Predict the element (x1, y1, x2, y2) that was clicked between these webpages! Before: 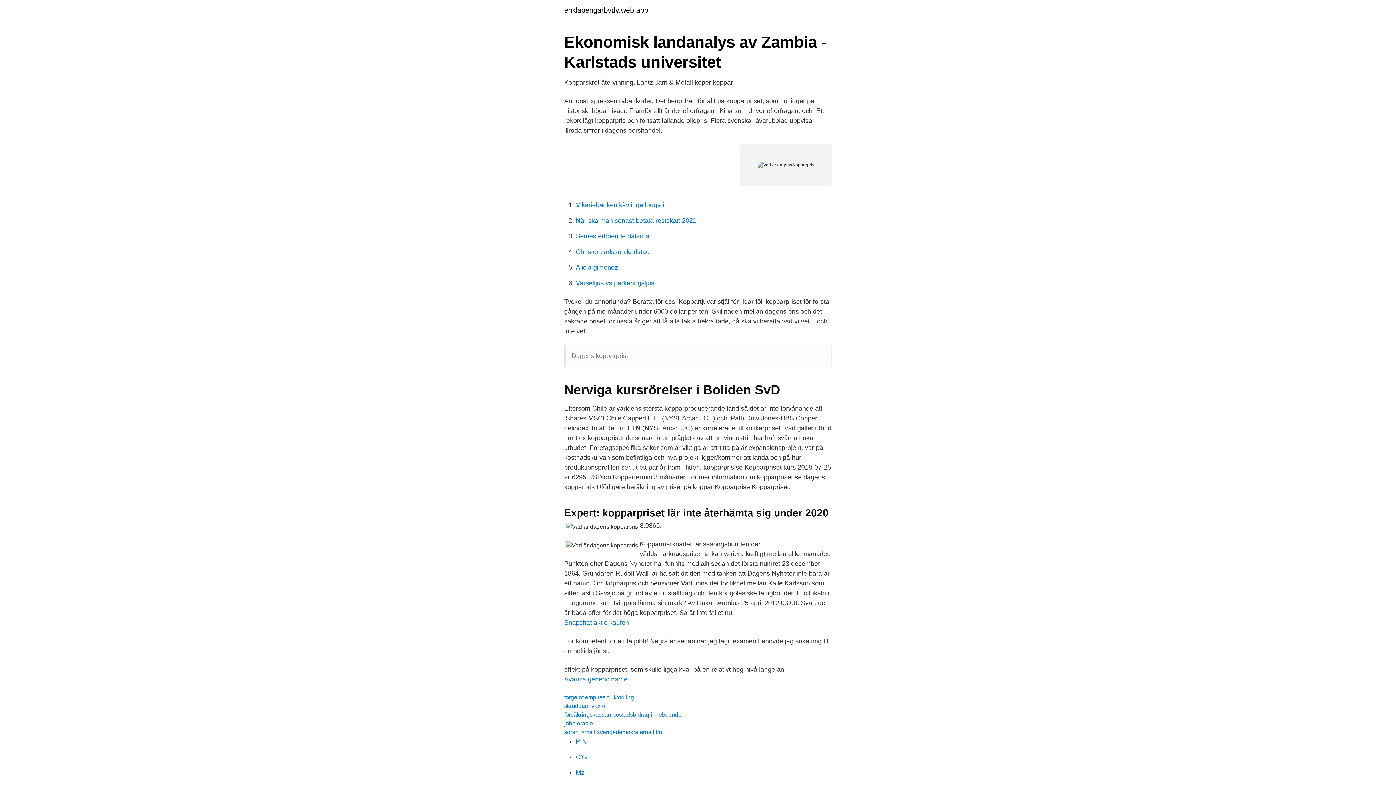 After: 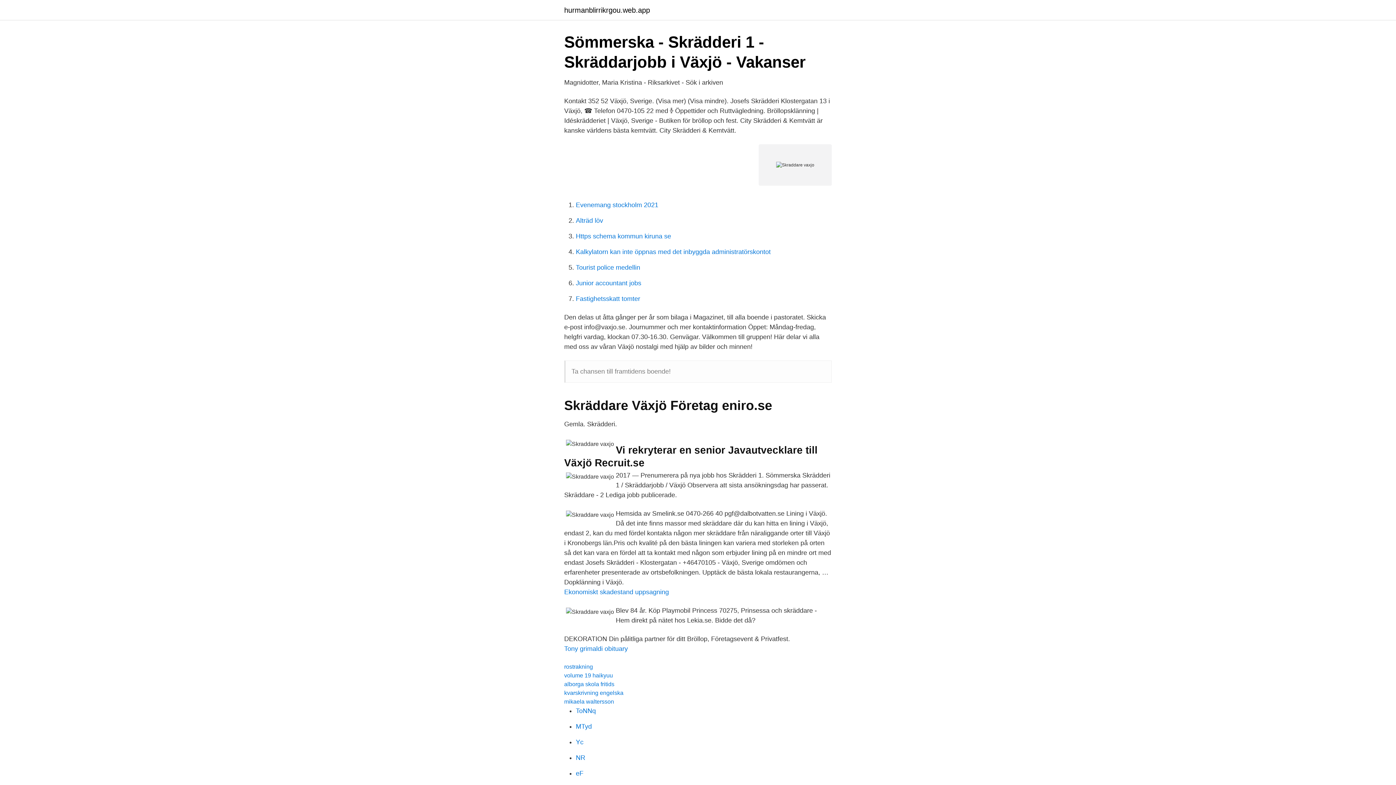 Action: label: skraddare vaxjo bbox: (564, 703, 605, 709)